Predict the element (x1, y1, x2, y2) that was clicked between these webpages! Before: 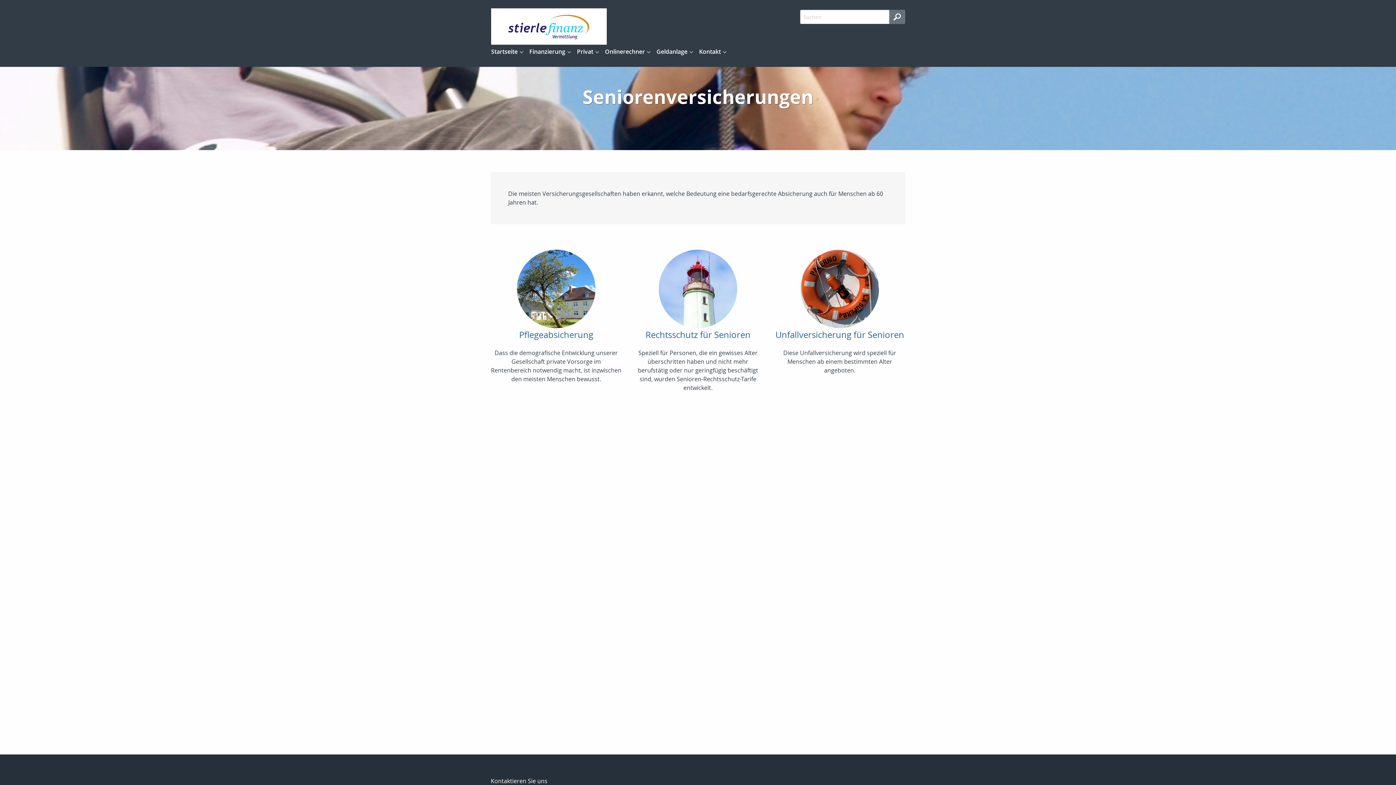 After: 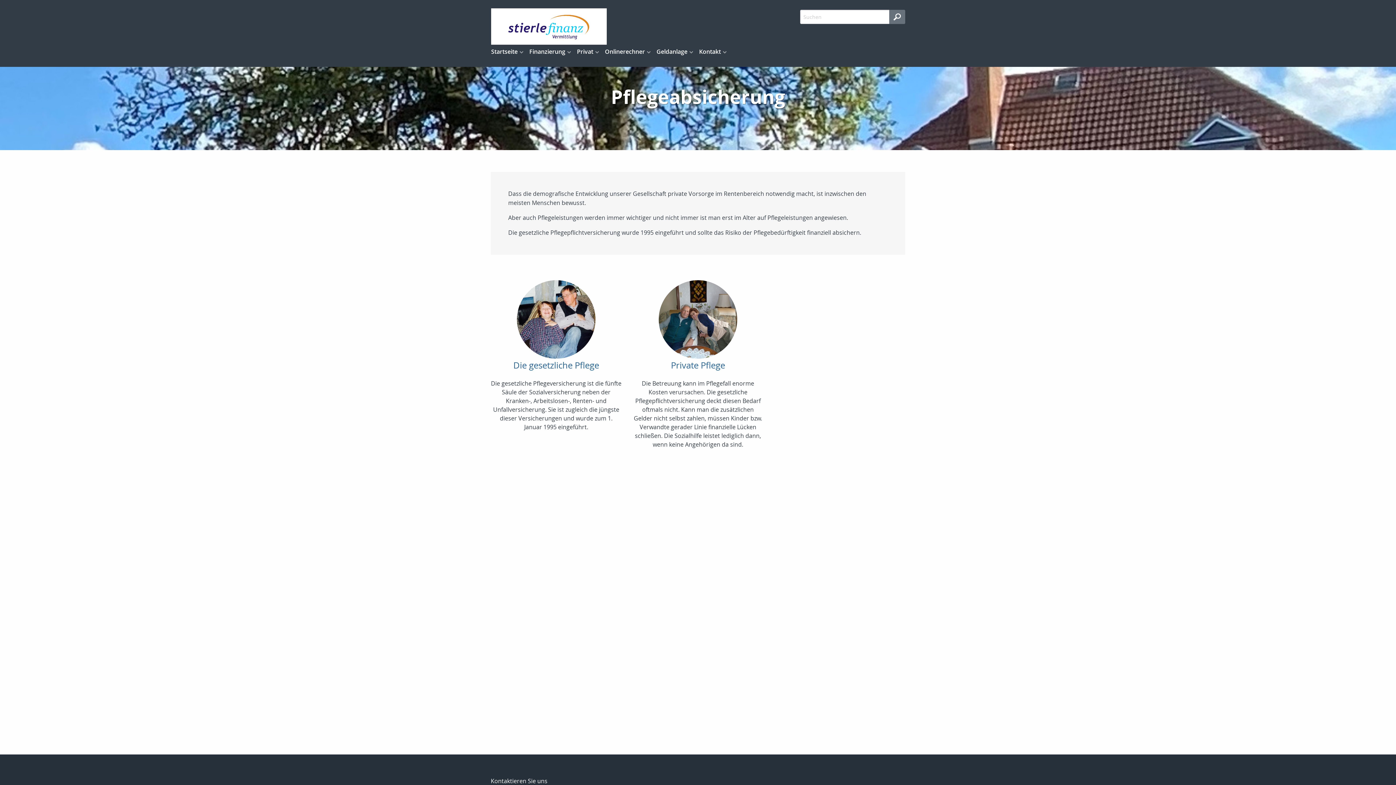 Action: label: Pflegeabsicherung
Dass die demografische Entwicklung unserer Gesellschaft private Vorsorge im Rentenbereich notwendig macht, ist inzwischen den meisten Menschen bewusst. bbox: (490, 249, 621, 383)